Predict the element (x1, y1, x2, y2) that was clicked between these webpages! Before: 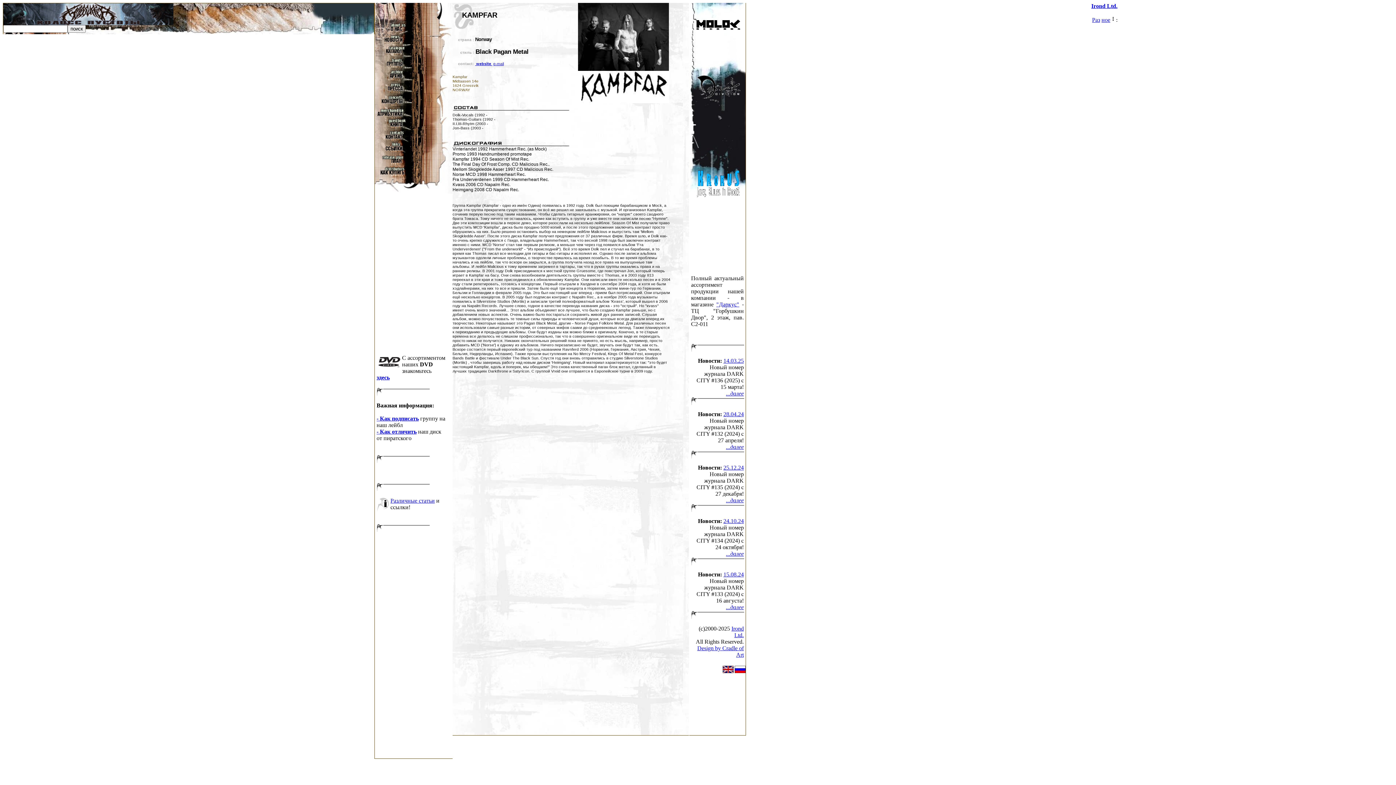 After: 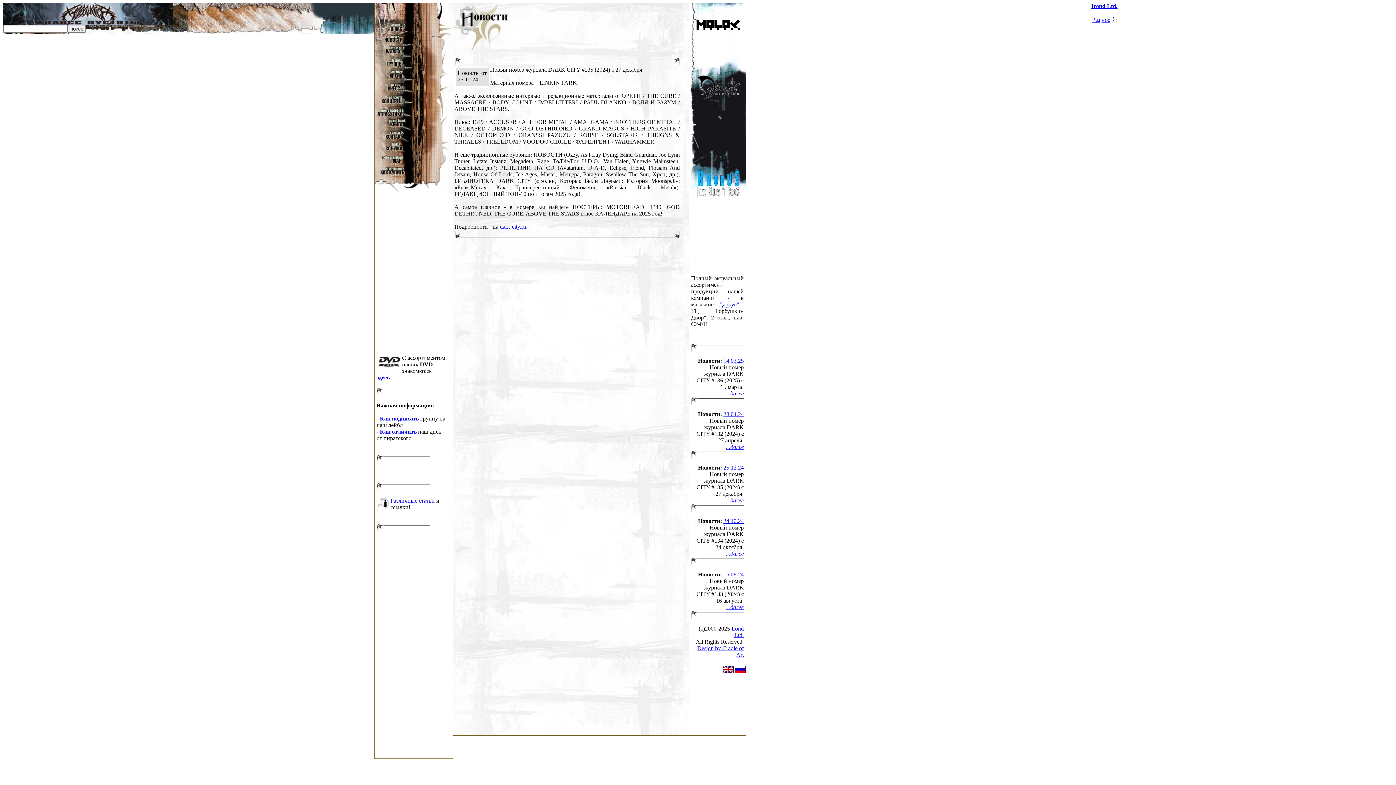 Action: bbox: (723, 464, 744, 470) label: 25.12.24